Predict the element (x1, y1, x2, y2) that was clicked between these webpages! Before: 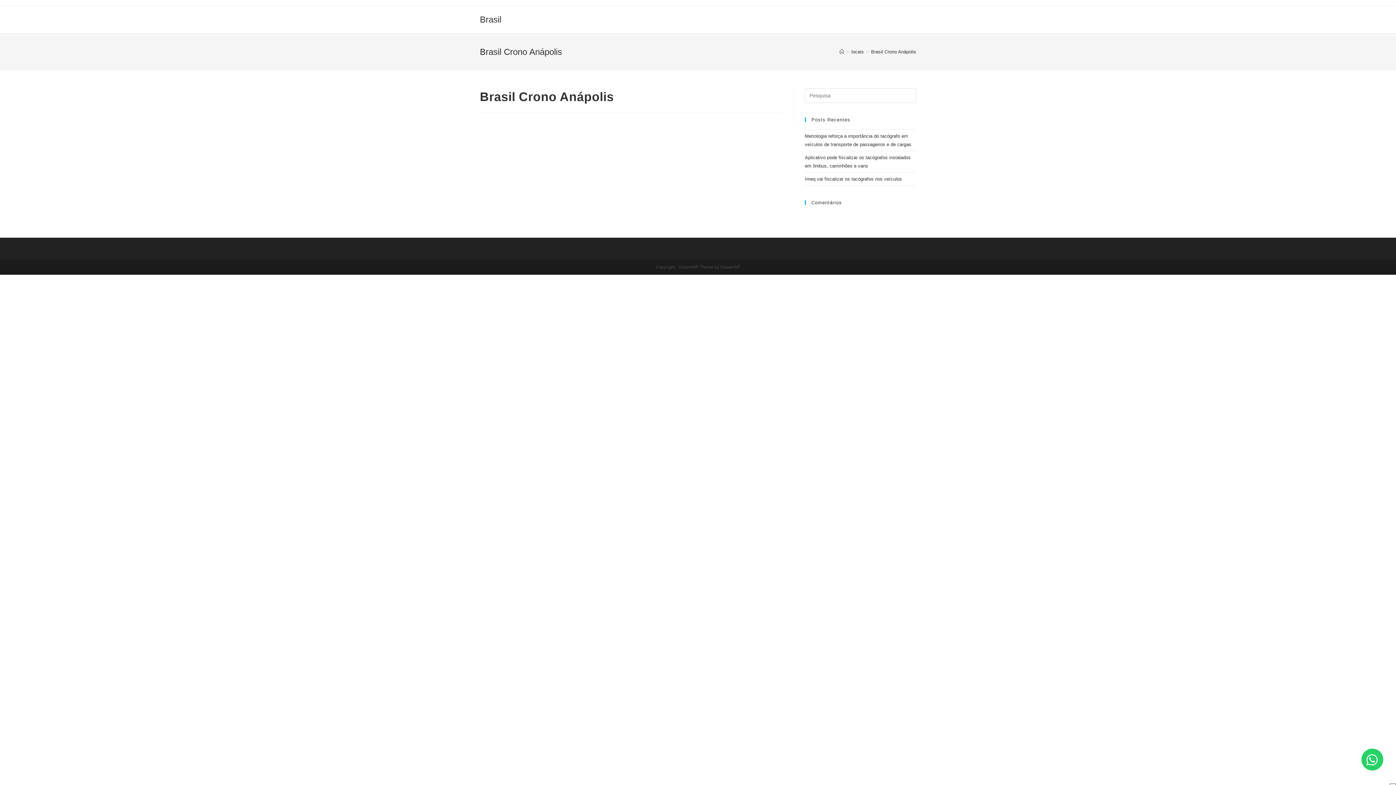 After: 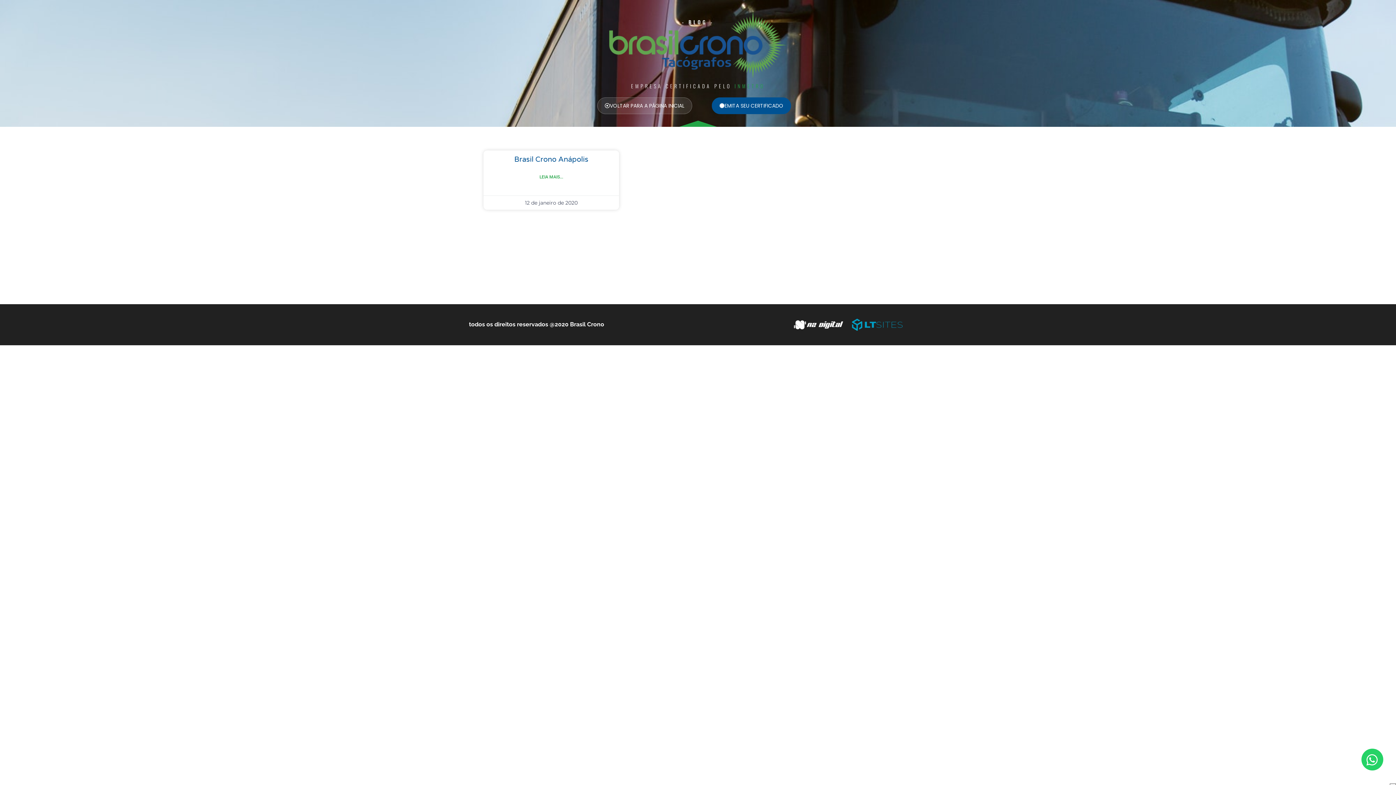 Action: bbox: (851, 48, 864, 54) label: locais